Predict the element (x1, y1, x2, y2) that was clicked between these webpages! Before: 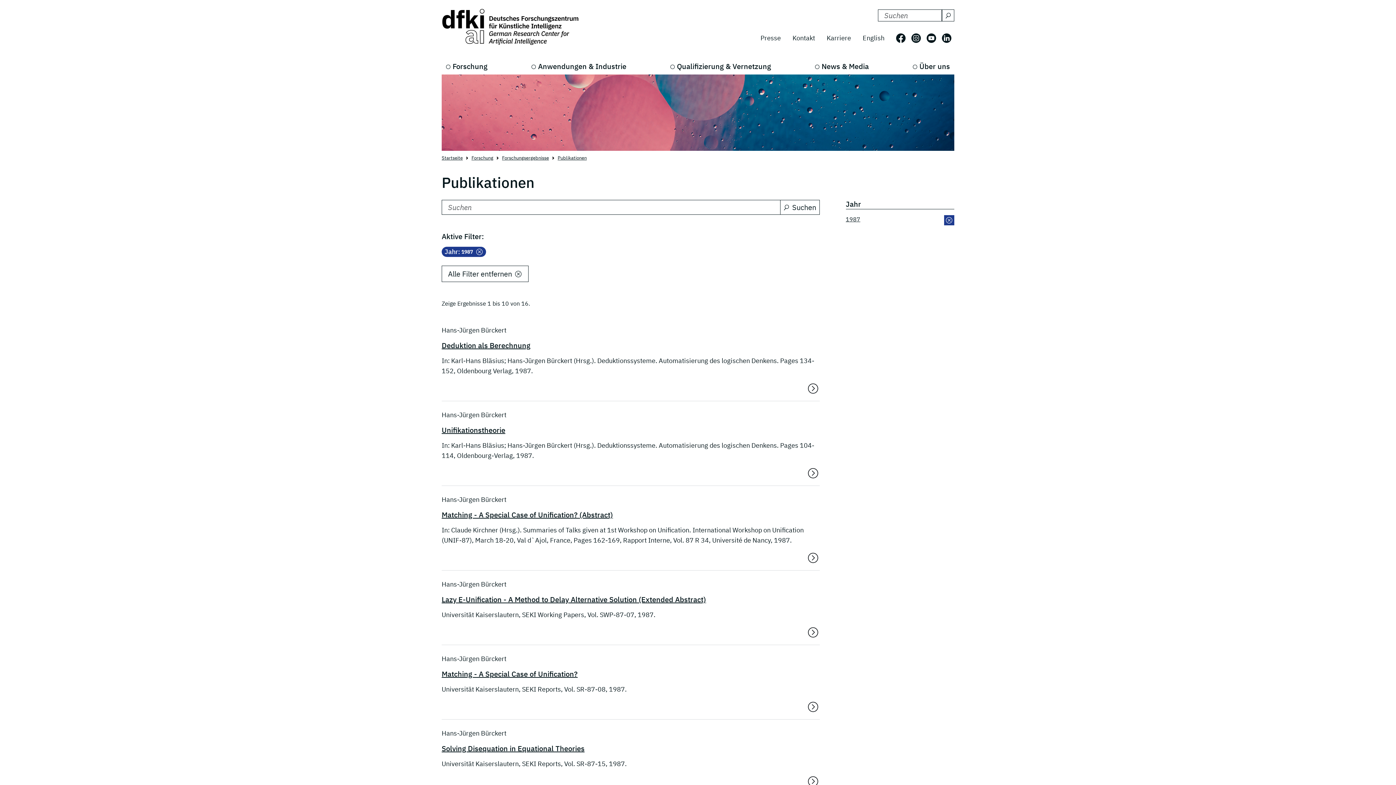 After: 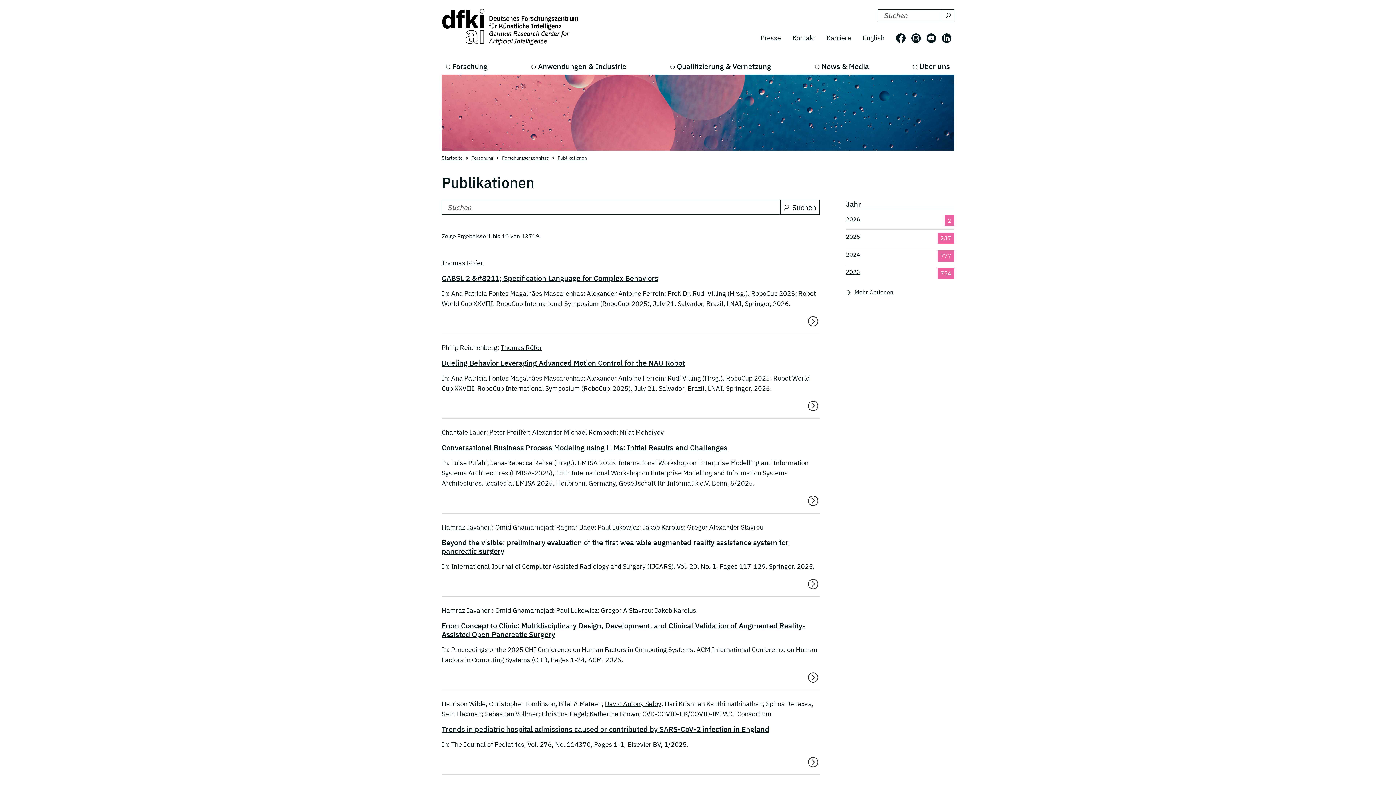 Action: bbox: (441, 265, 528, 282) label: Alle Filter entfernen